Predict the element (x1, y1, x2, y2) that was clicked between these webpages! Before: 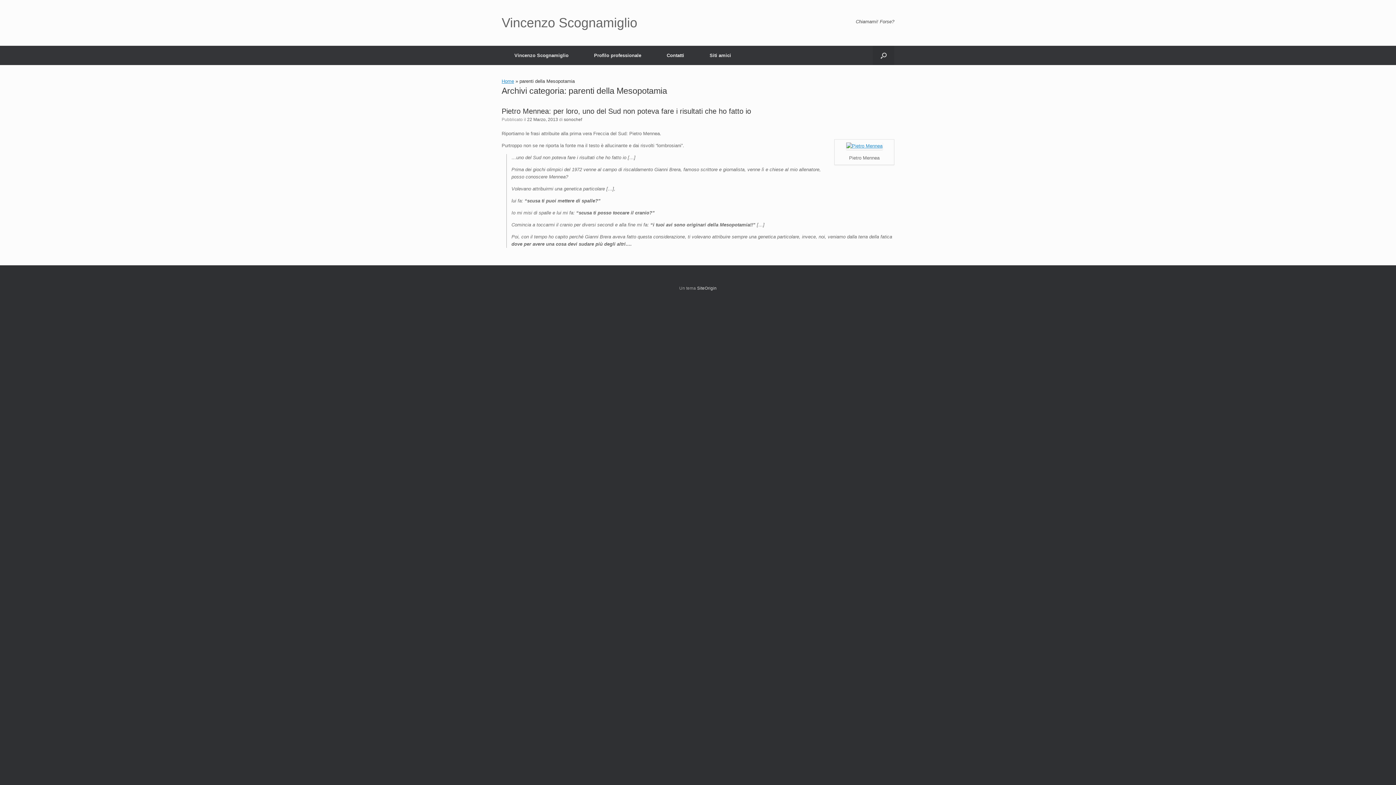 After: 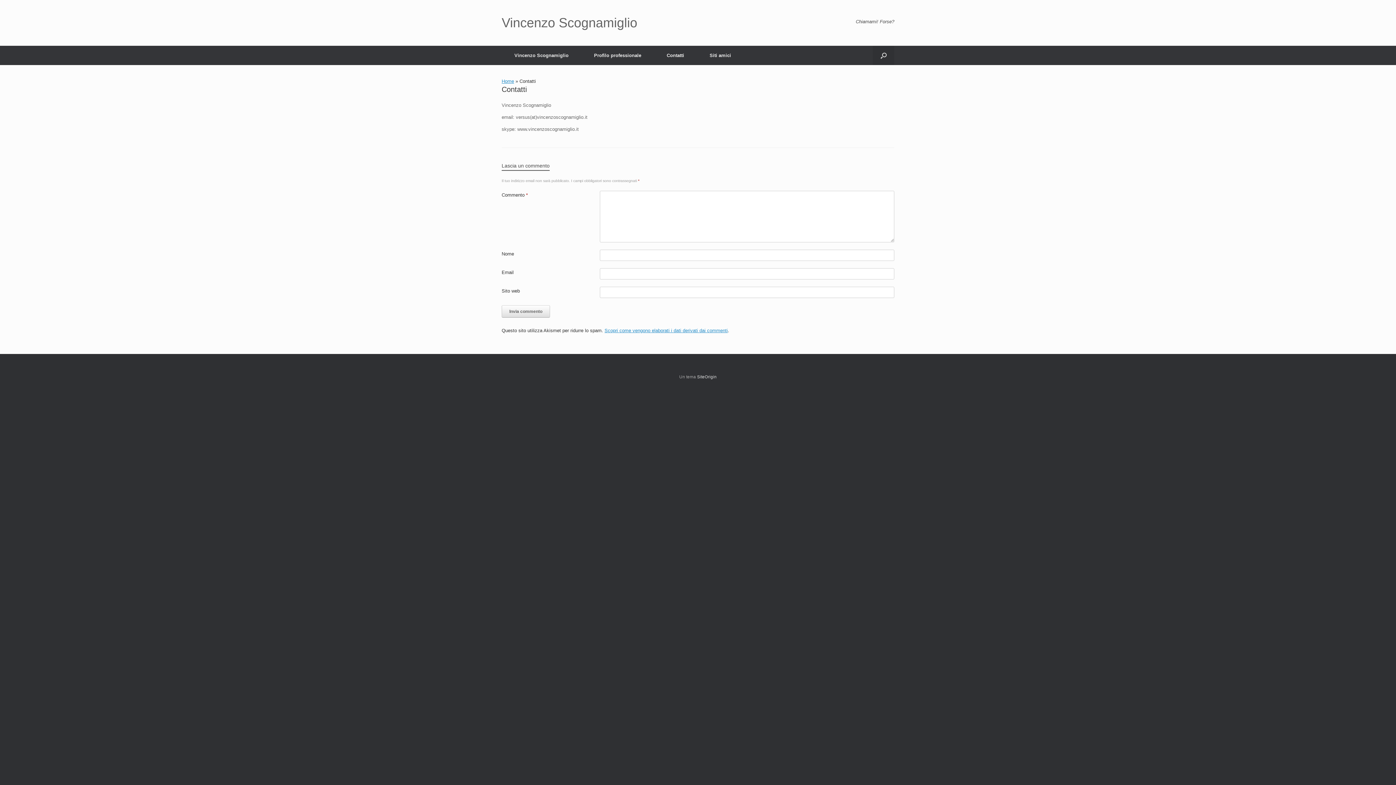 Action: label: Contatti bbox: (654, 45, 697, 65)